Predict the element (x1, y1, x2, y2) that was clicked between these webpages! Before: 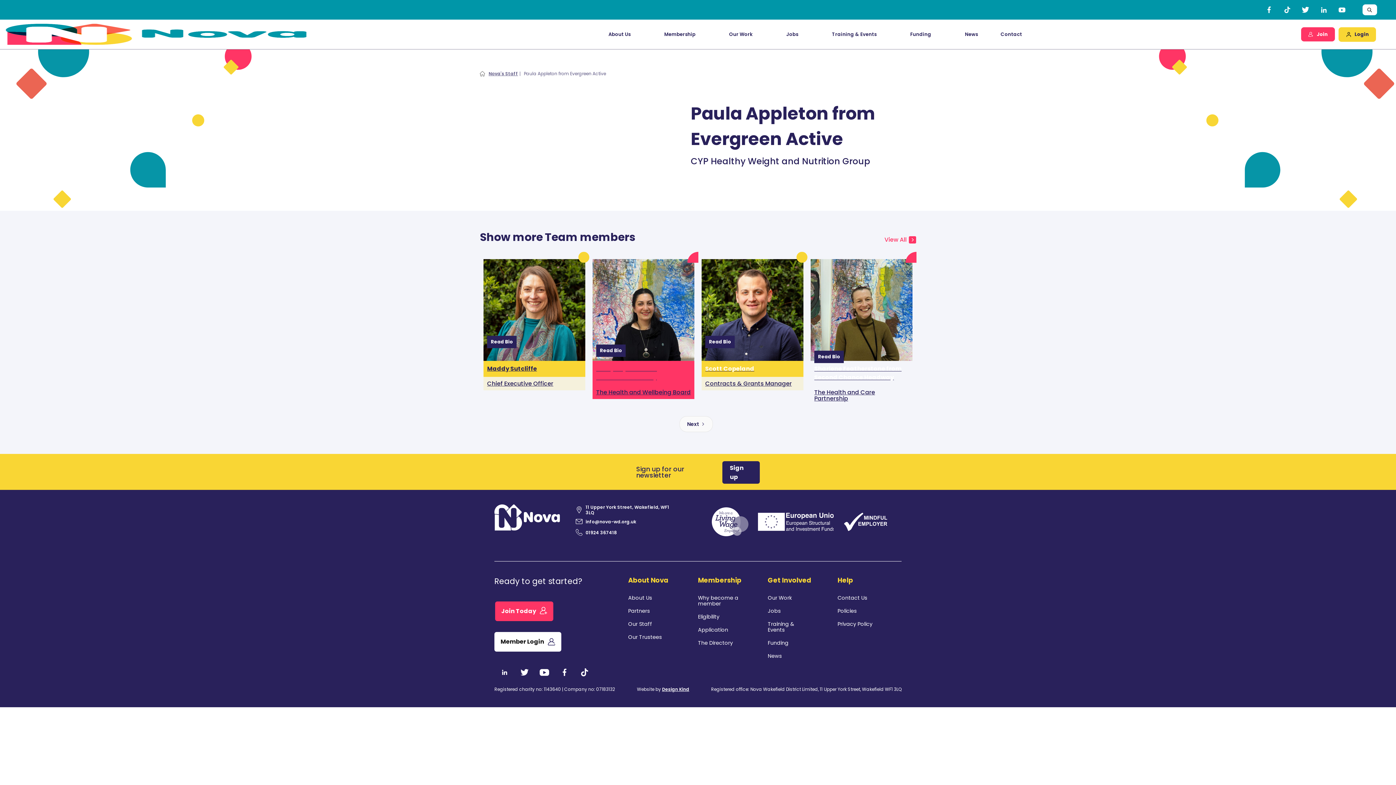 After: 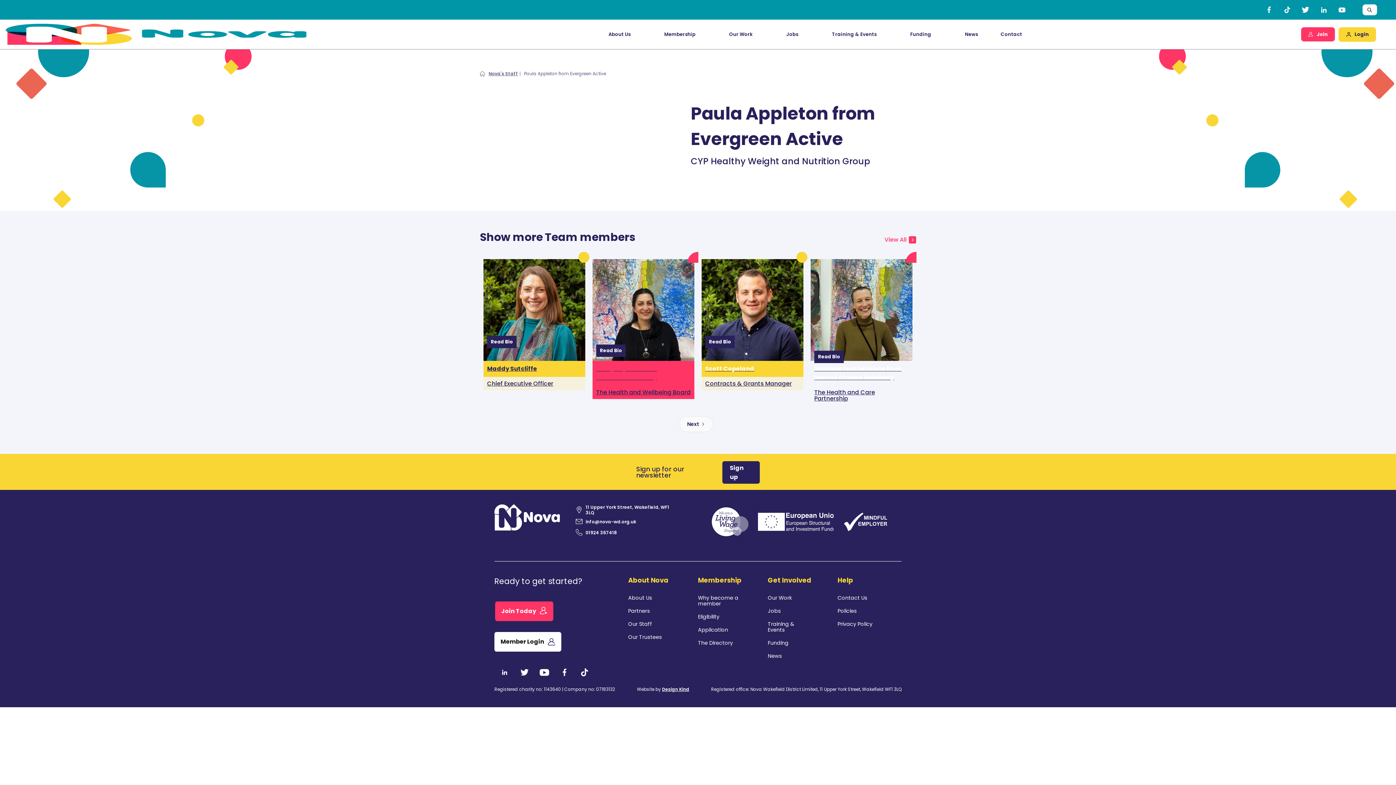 Action: label: 11 Upper York Street, Wakefield, WF1 3LQ bbox: (574, 504, 670, 515)